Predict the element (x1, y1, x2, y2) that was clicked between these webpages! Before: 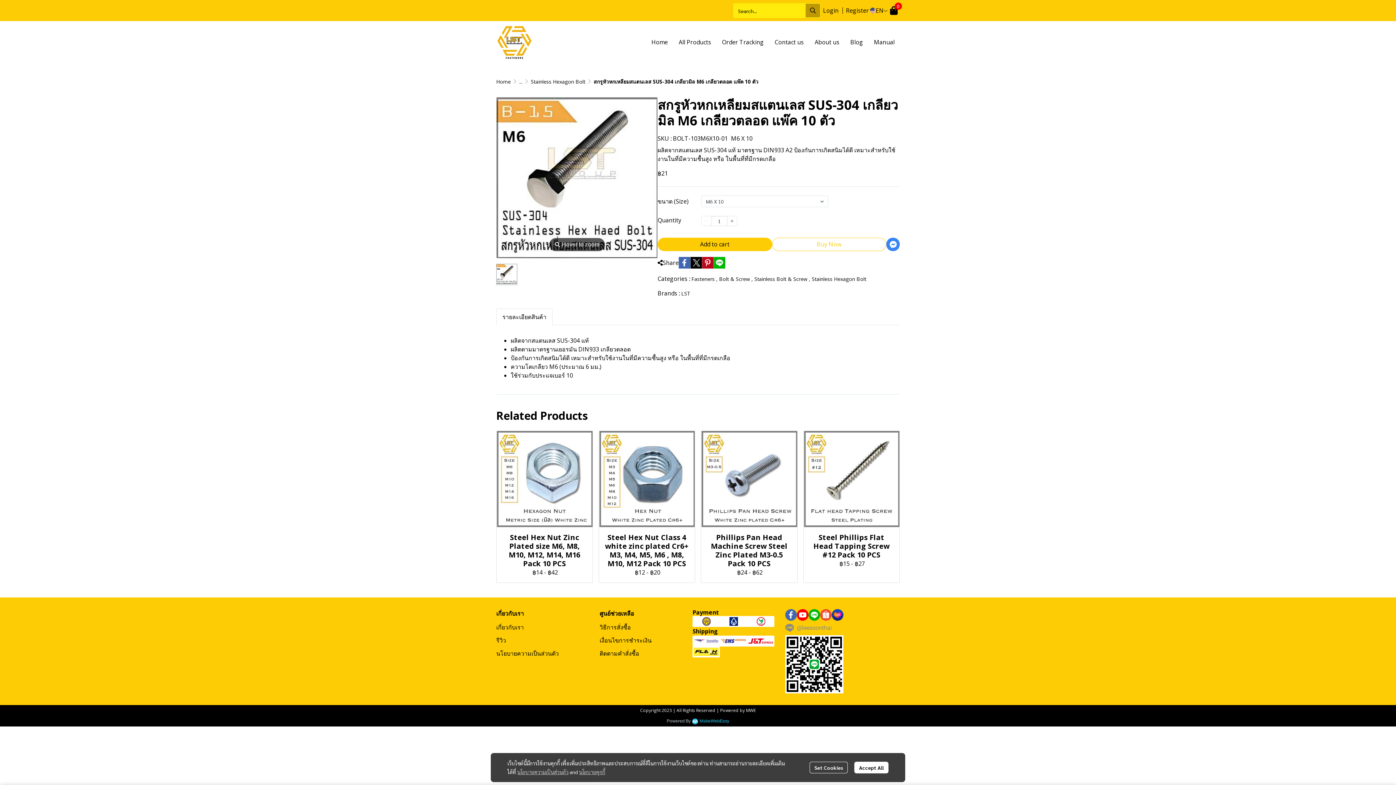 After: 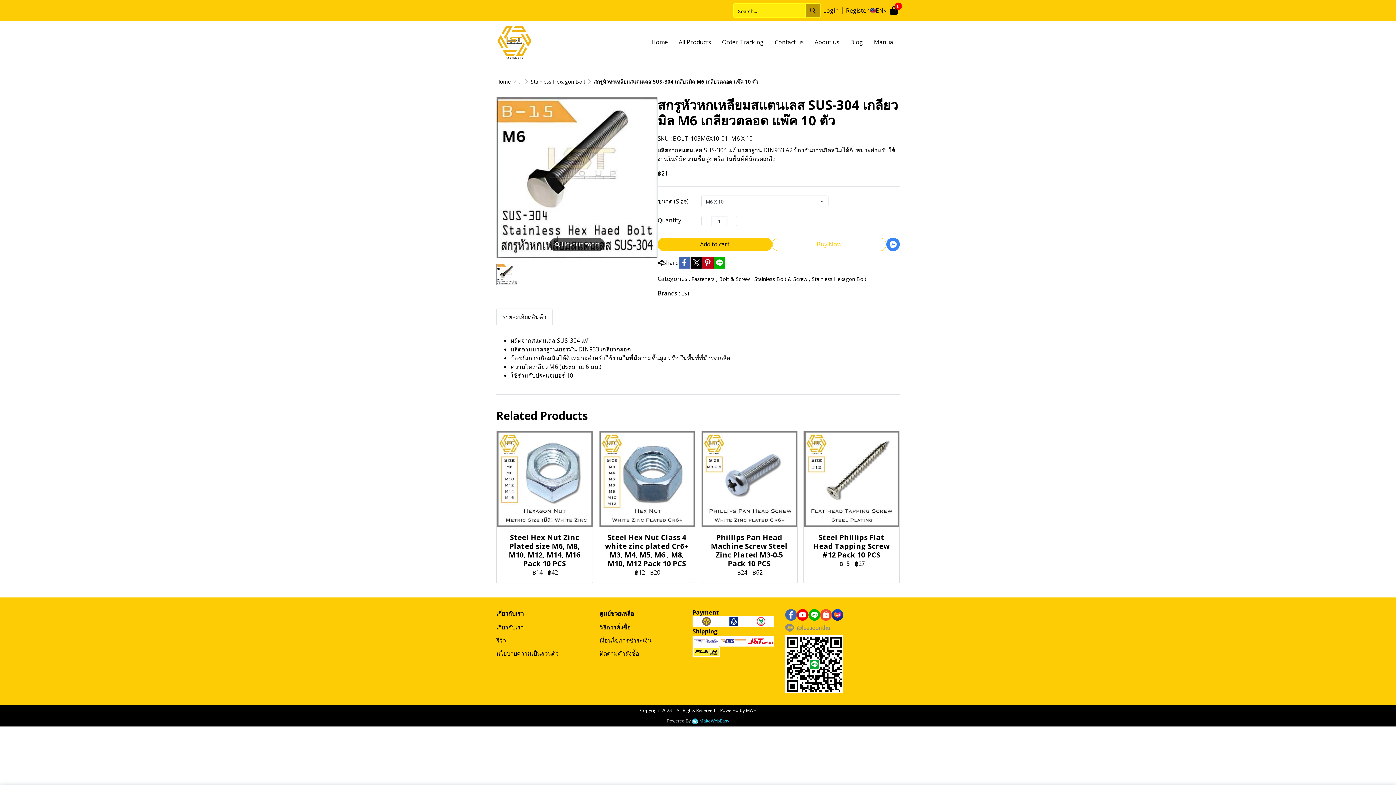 Action: bbox: (854, 762, 888, 773) label: Accept All